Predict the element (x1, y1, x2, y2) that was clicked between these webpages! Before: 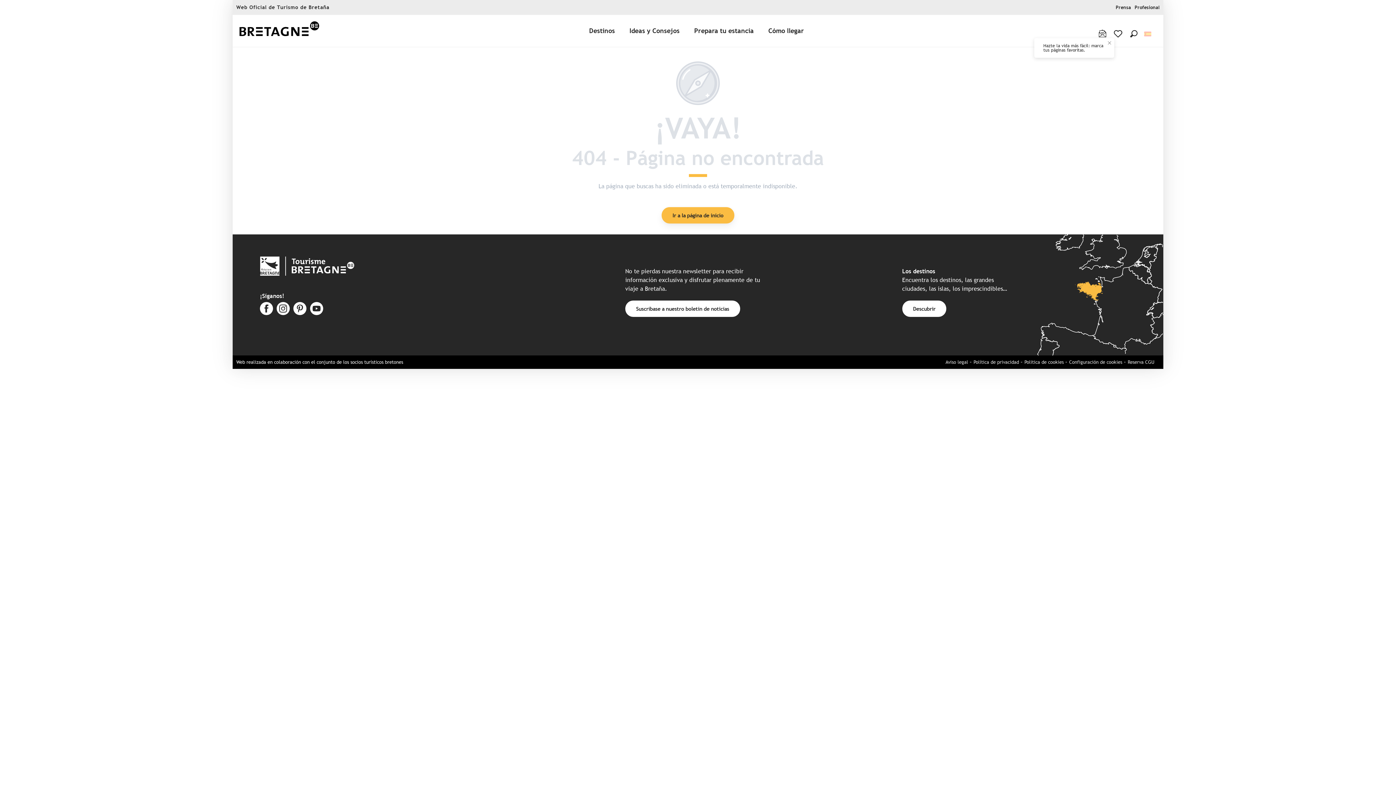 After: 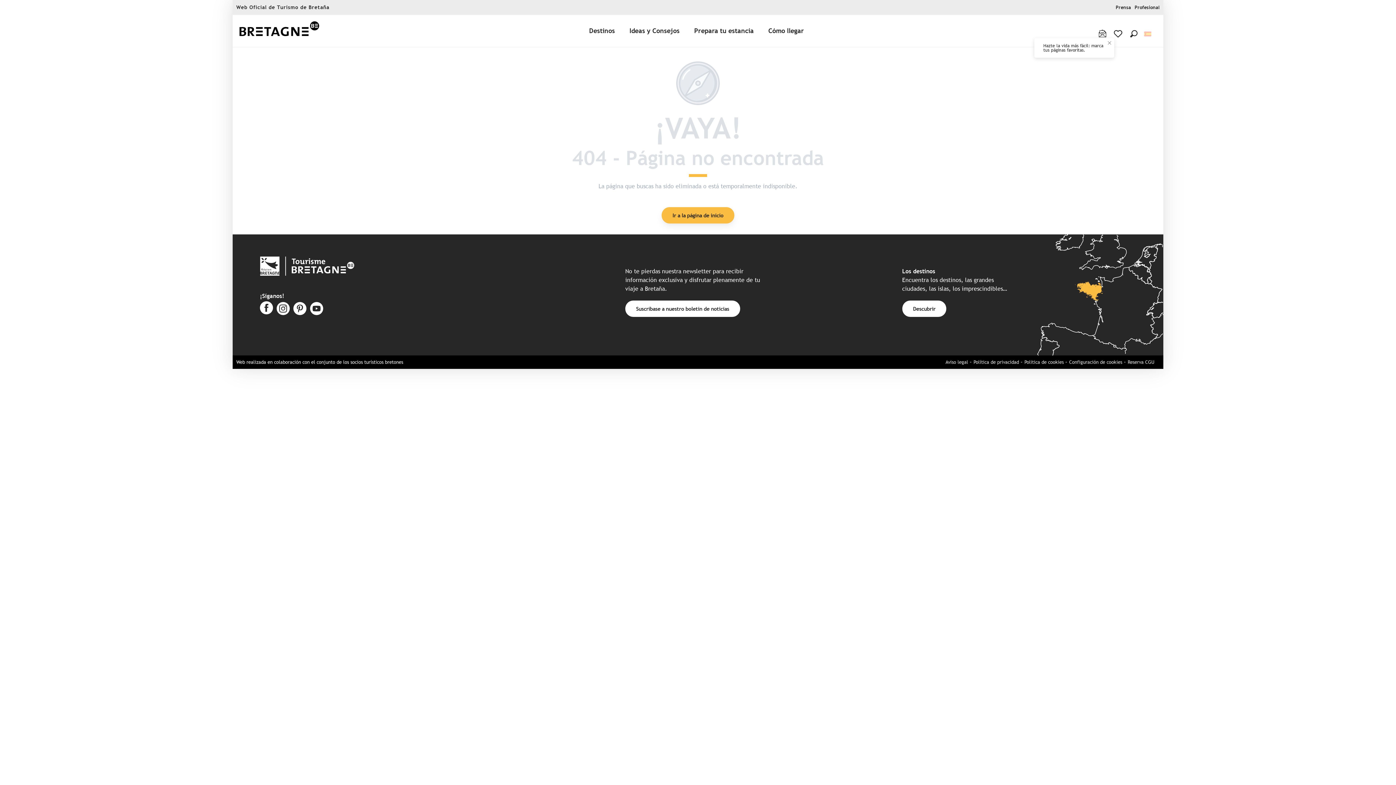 Action: bbox: (260, 302, 273, 316)